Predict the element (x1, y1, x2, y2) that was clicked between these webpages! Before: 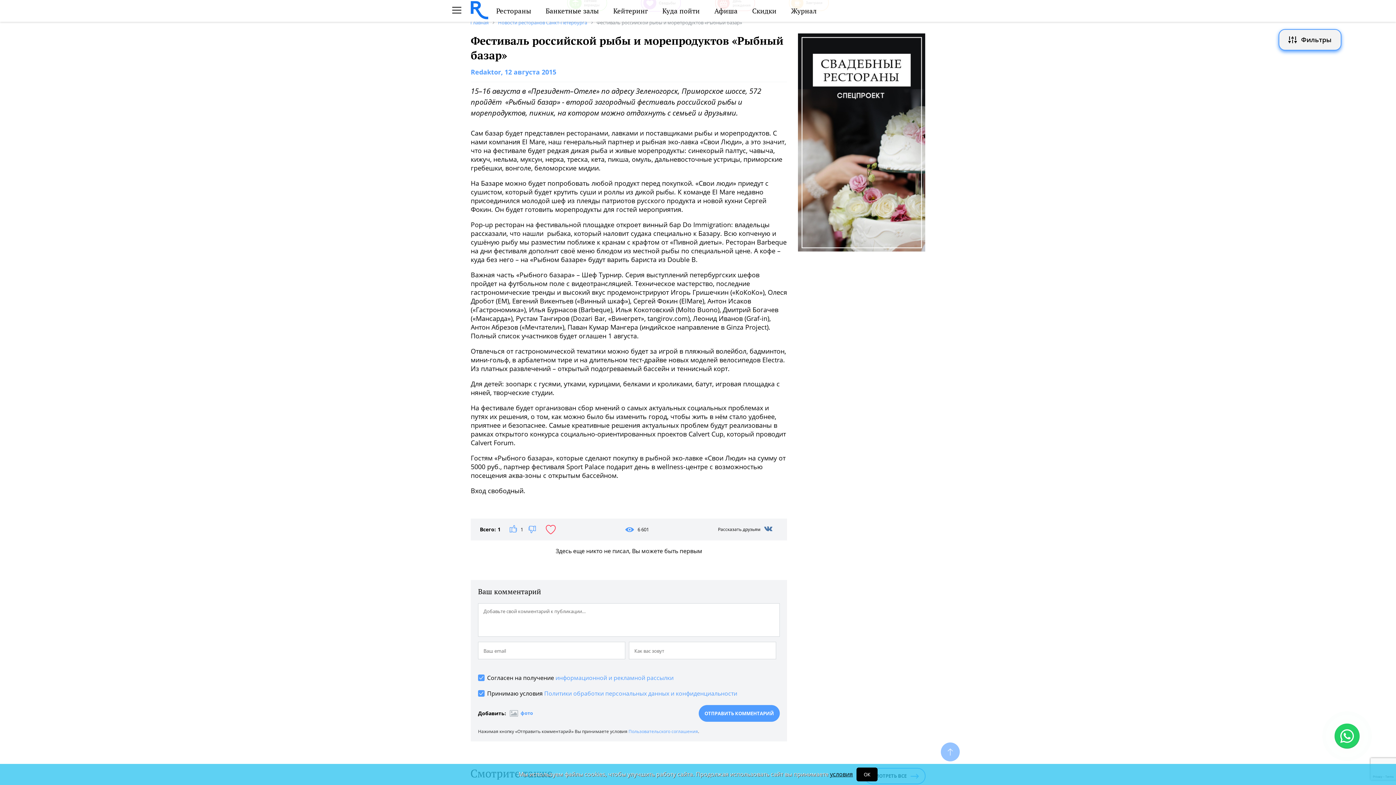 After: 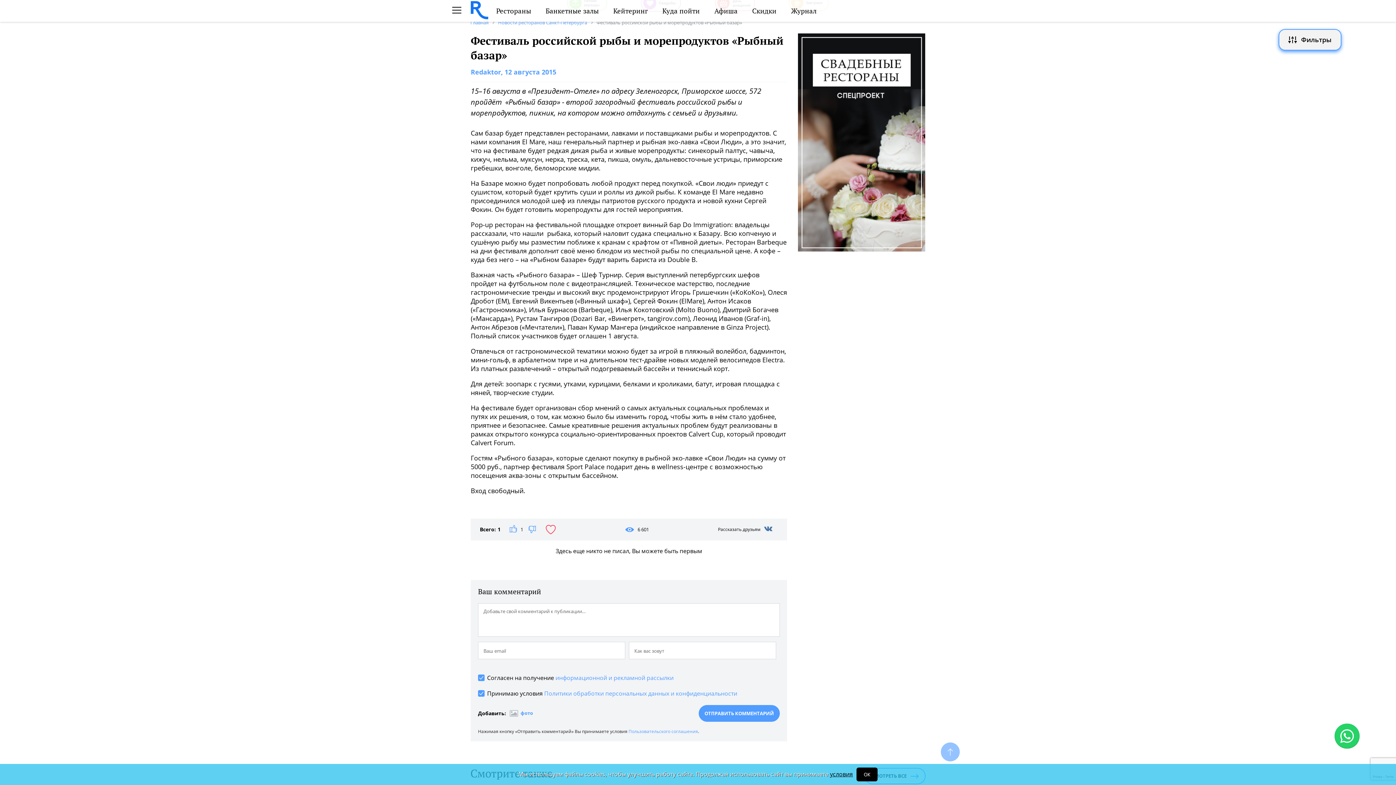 Action: bbox: (830, 770, 853, 778) label: условия